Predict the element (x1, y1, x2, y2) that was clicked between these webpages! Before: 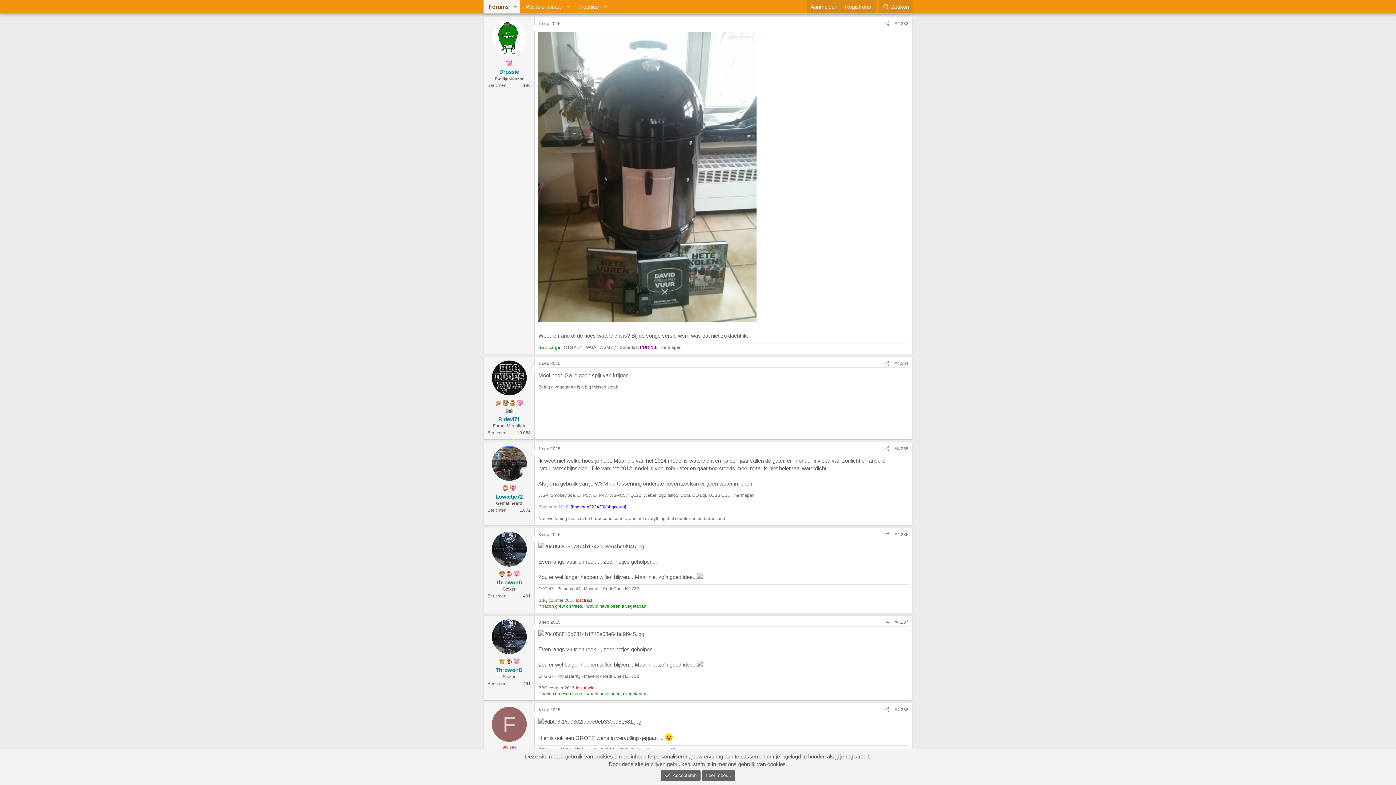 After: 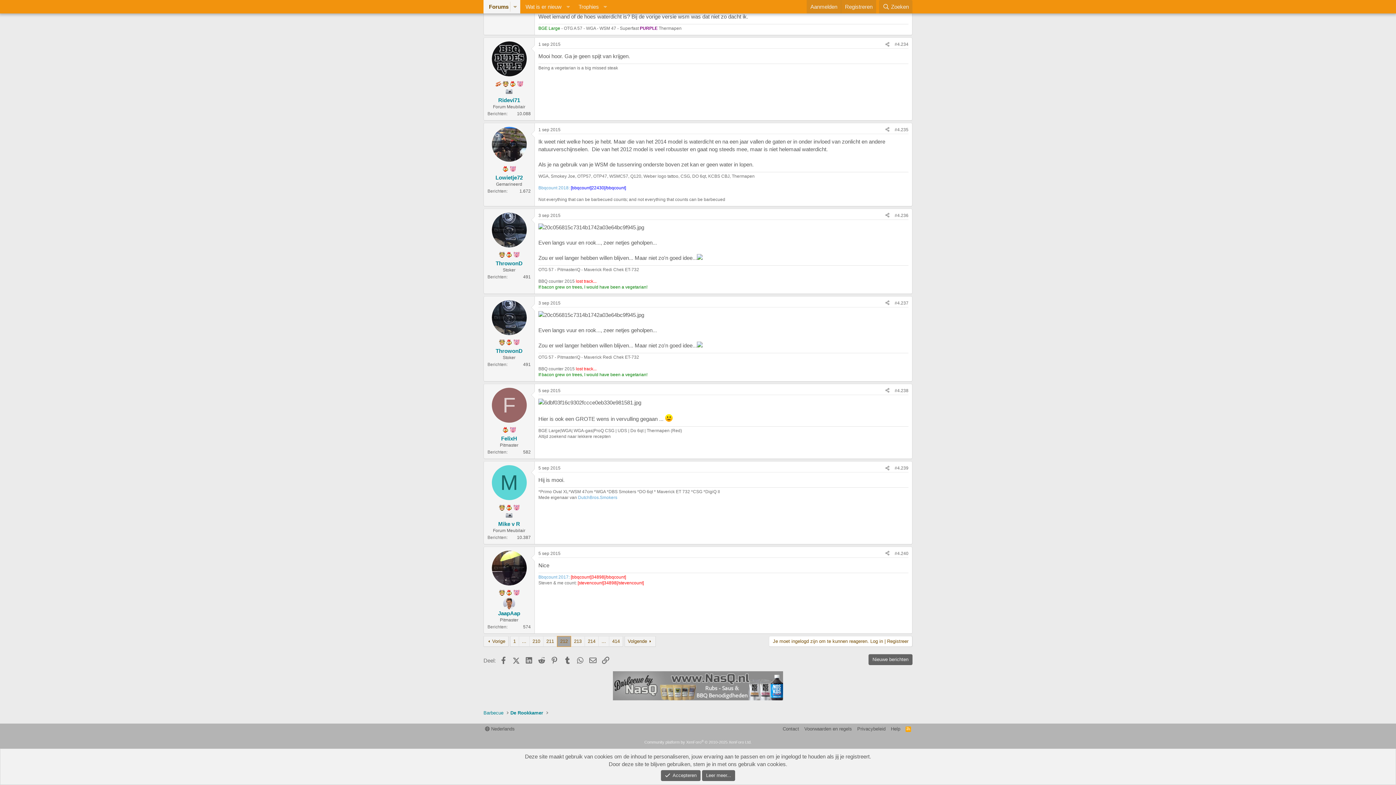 Action: label: 5 sep 2015 bbox: (538, 707, 560, 712)